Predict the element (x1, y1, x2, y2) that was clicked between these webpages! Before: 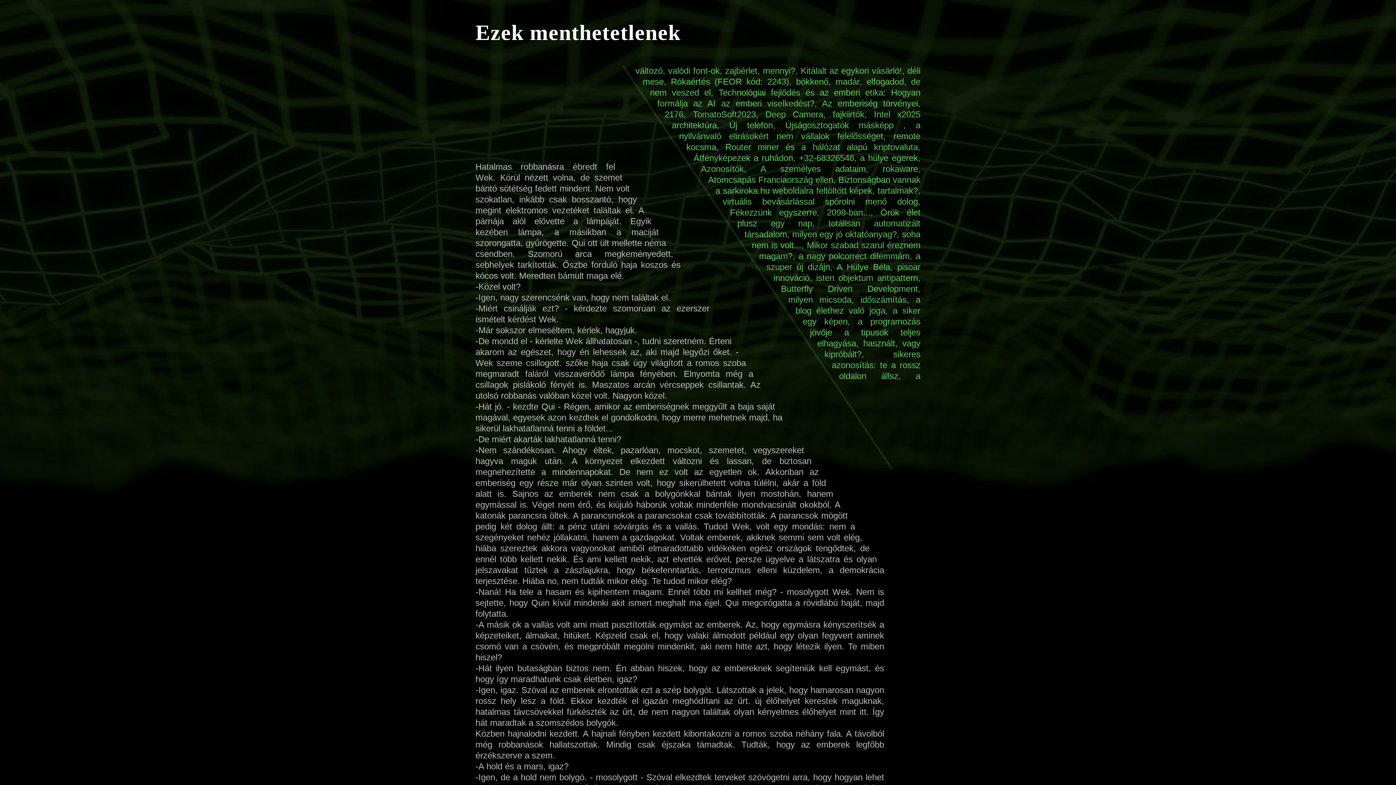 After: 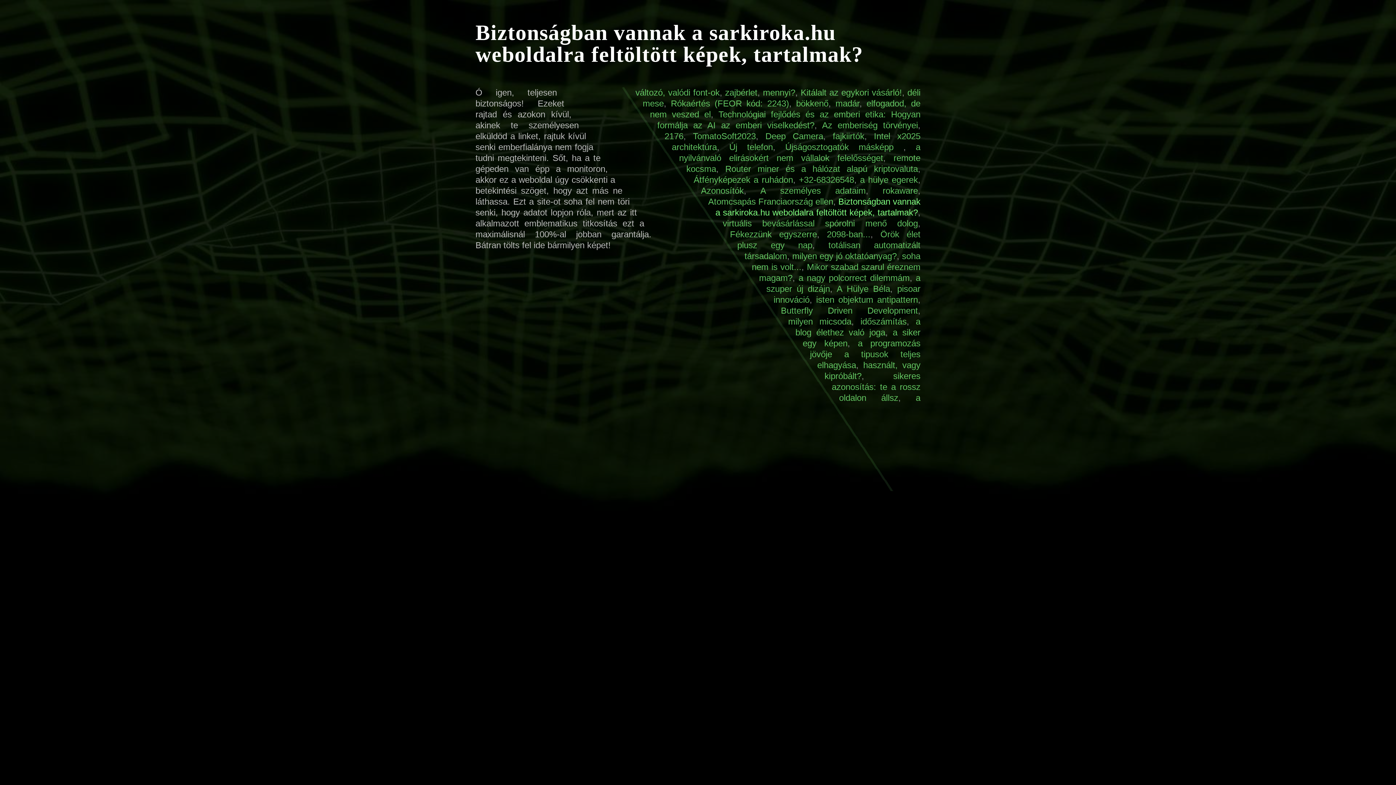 Action: bbox: (715, 173, 920, 196) label: Biztonságban vannak a sarkiroka.hu weboldalra feltöltött képek, tartalmak?